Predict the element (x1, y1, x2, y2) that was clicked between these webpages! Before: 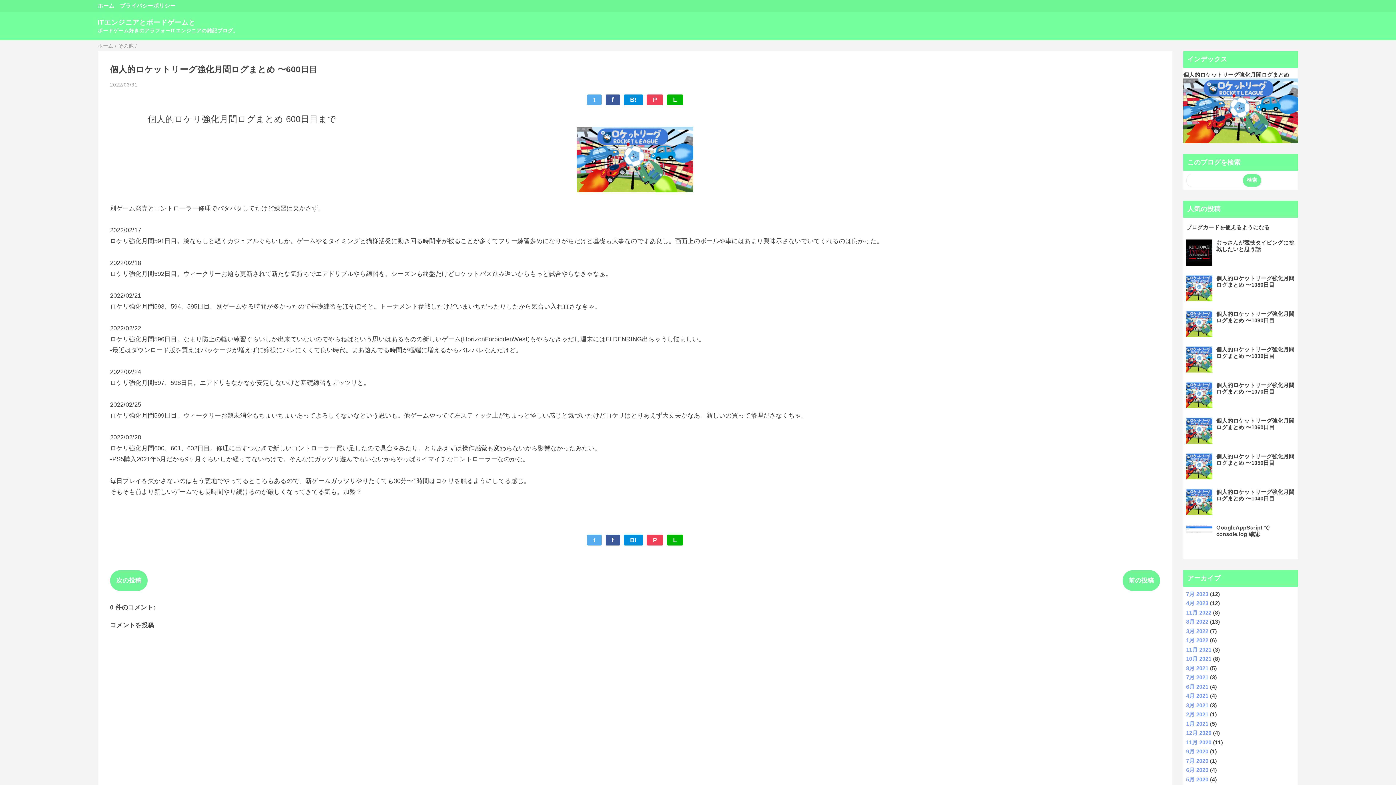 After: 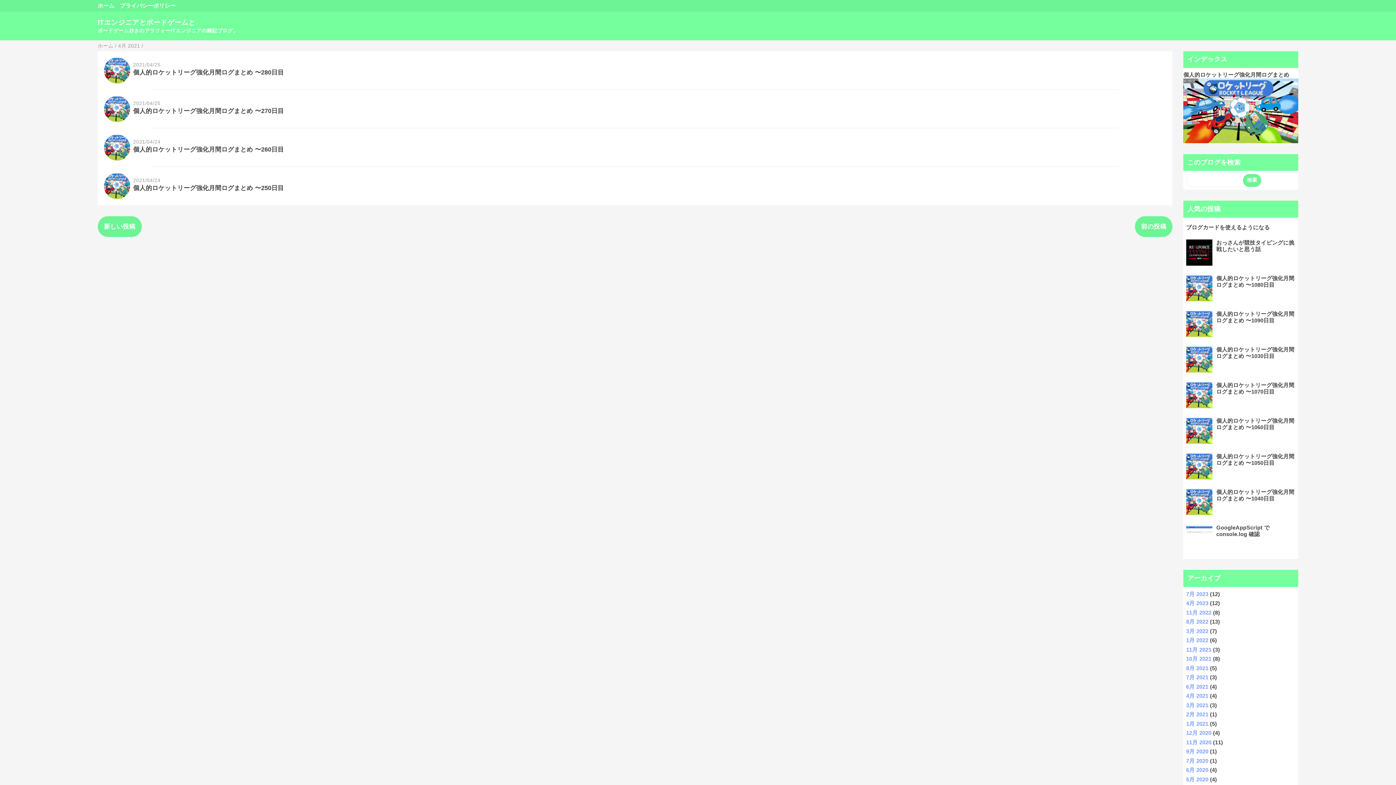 Action: label: 4月 2021 bbox: (1186, 693, 1208, 699)